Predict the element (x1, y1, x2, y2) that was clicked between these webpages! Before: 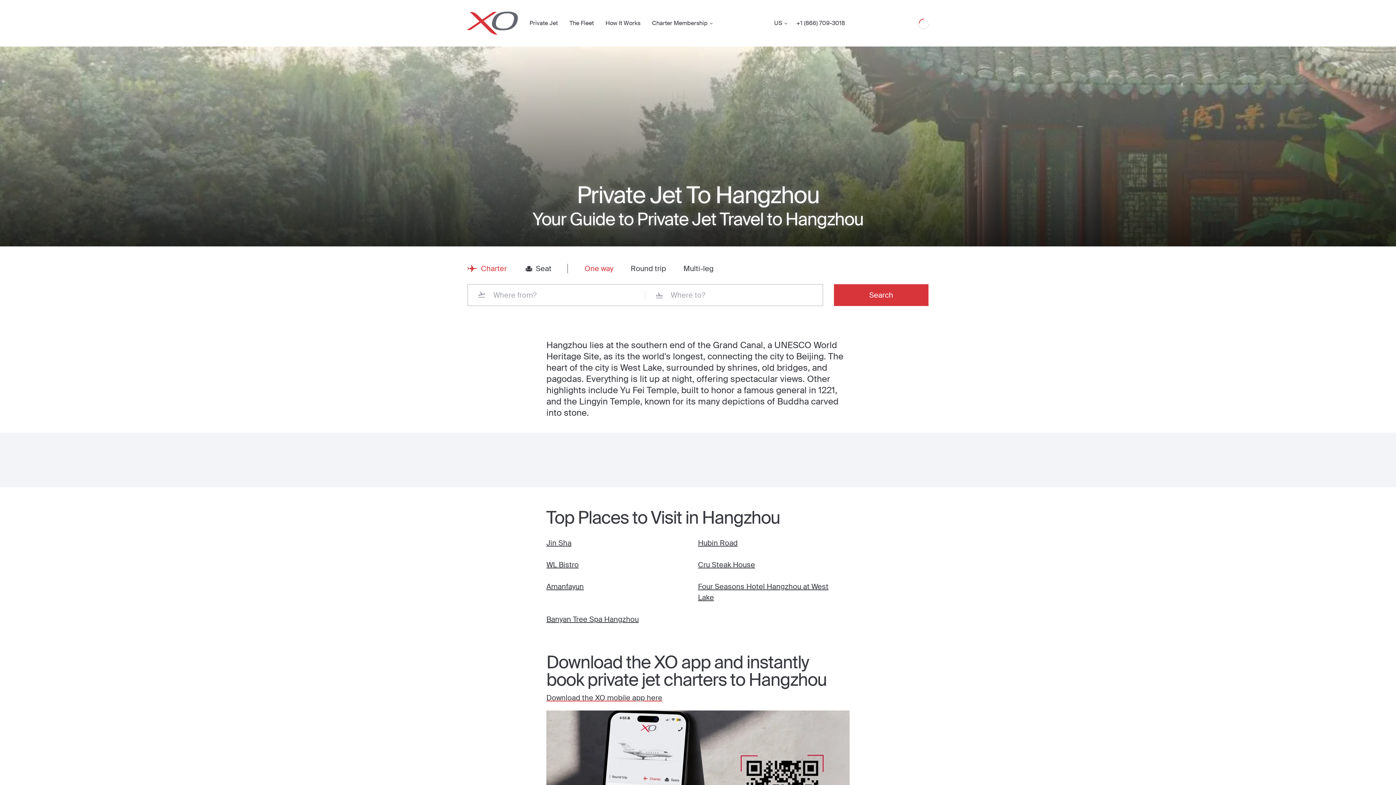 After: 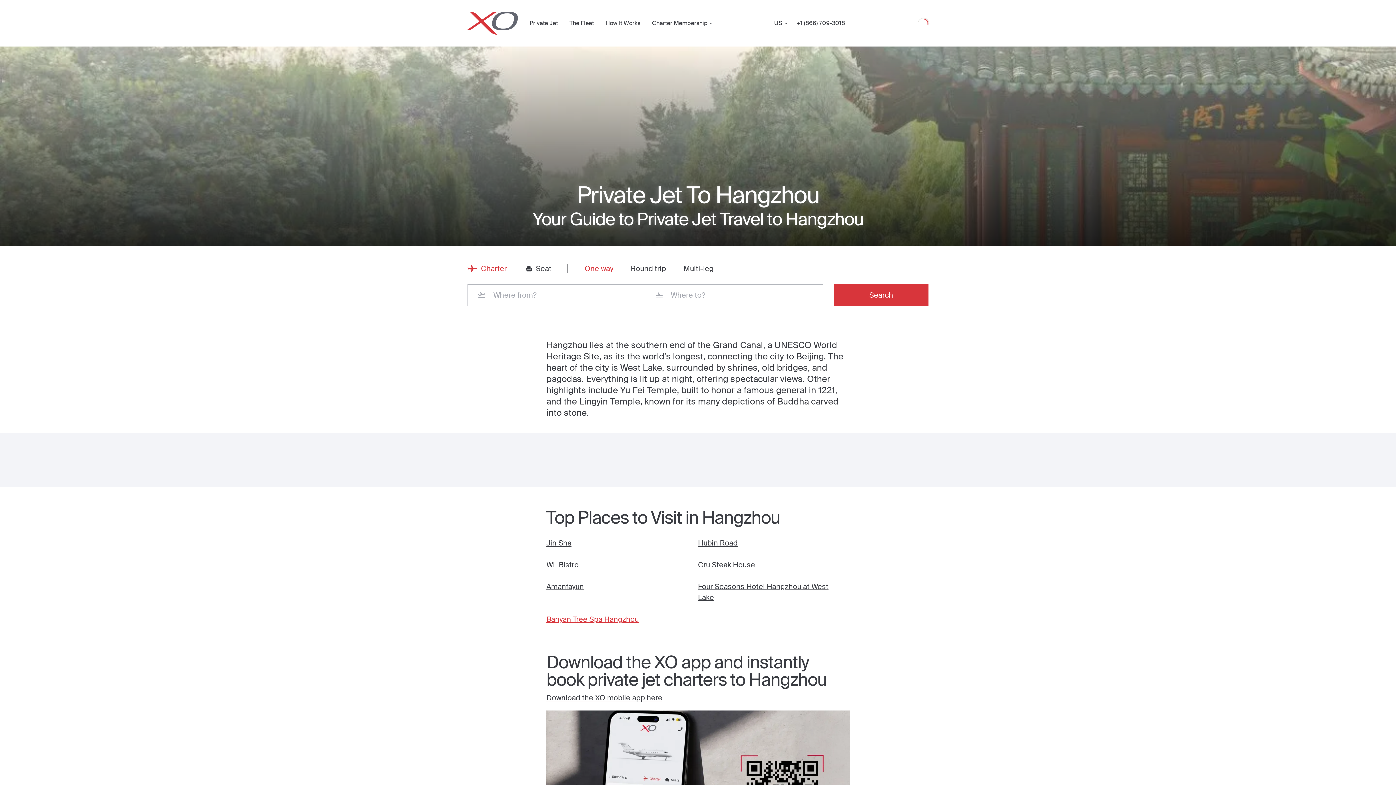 Action: bbox: (546, 614, 698, 625) label: Banyan Tree Spa Hangzhou